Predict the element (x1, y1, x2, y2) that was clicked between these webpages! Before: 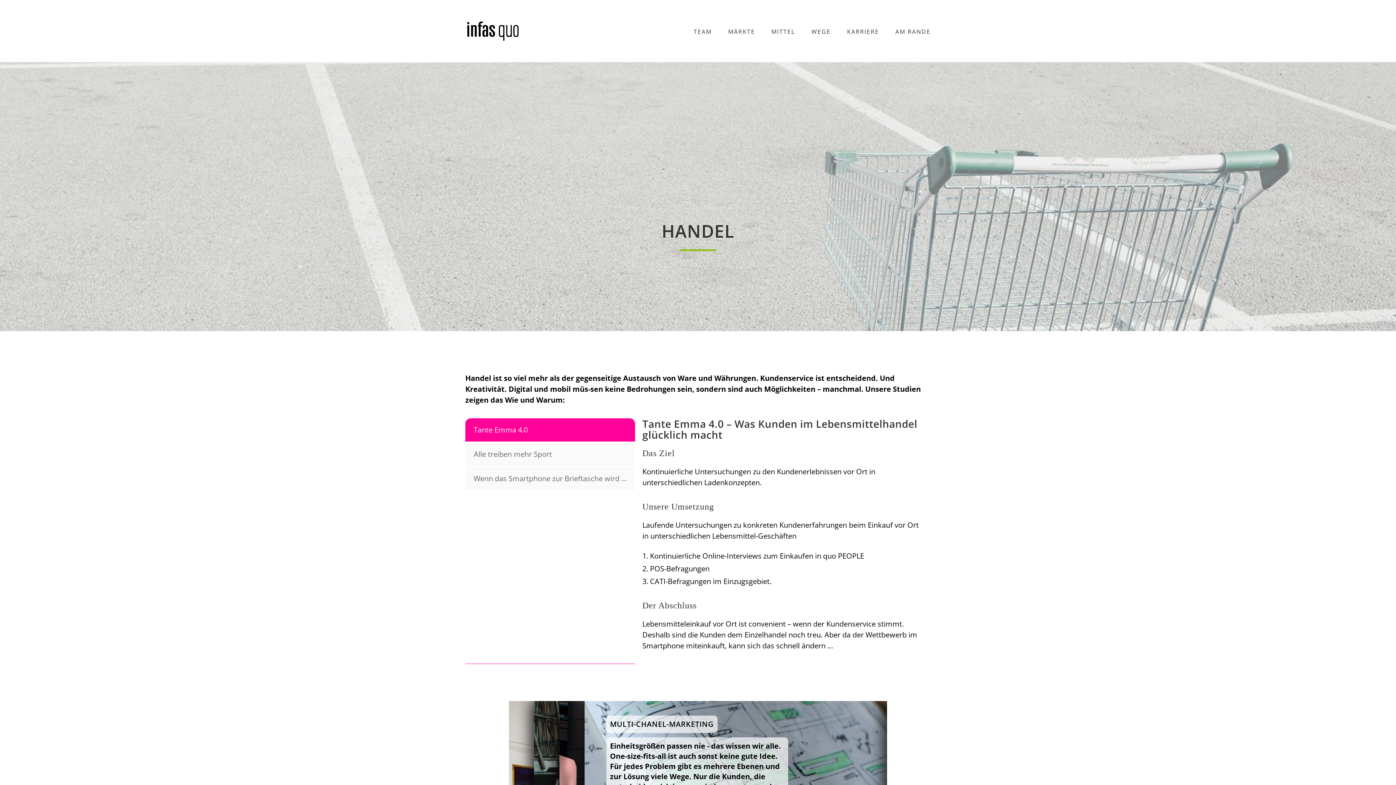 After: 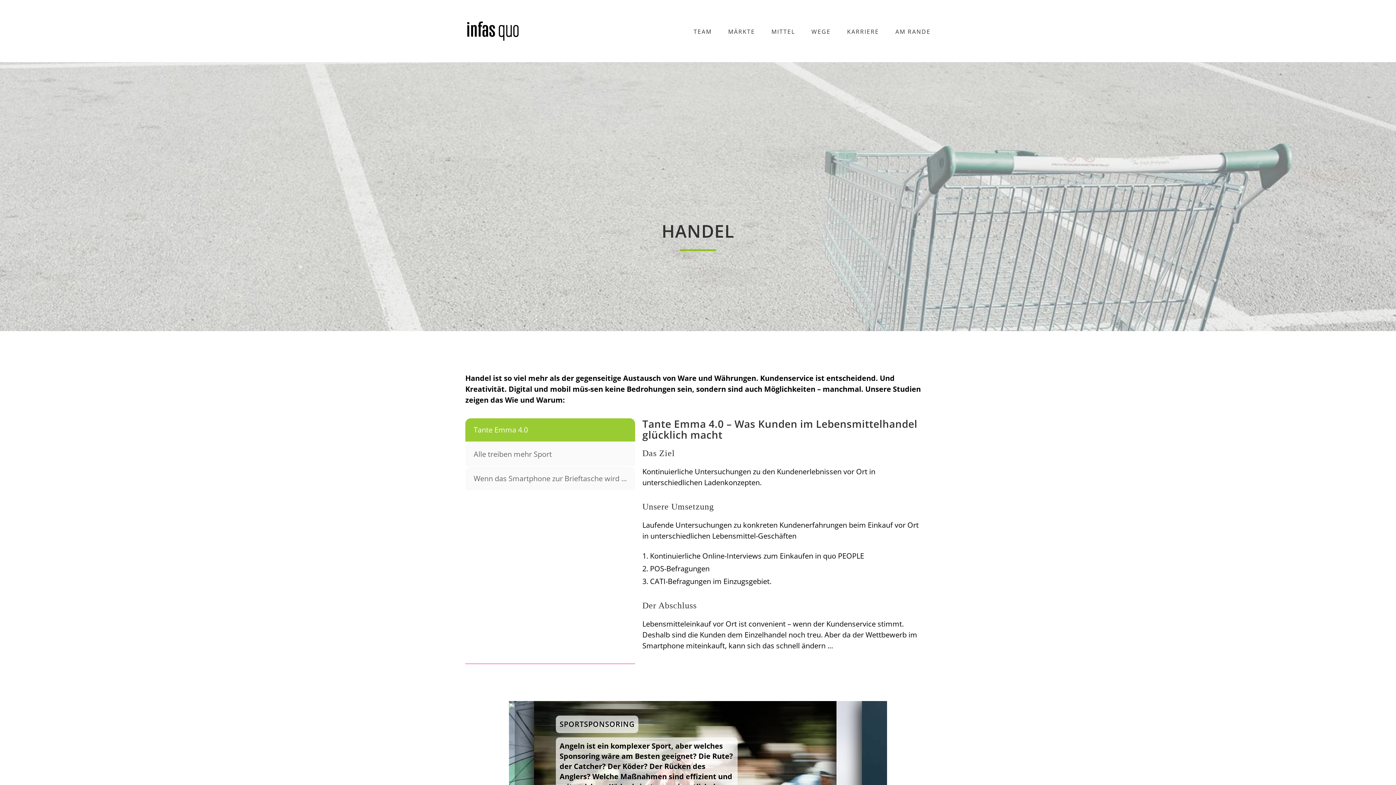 Action: bbox: (465, 418, 635, 441) label: Tante Emma 4.0